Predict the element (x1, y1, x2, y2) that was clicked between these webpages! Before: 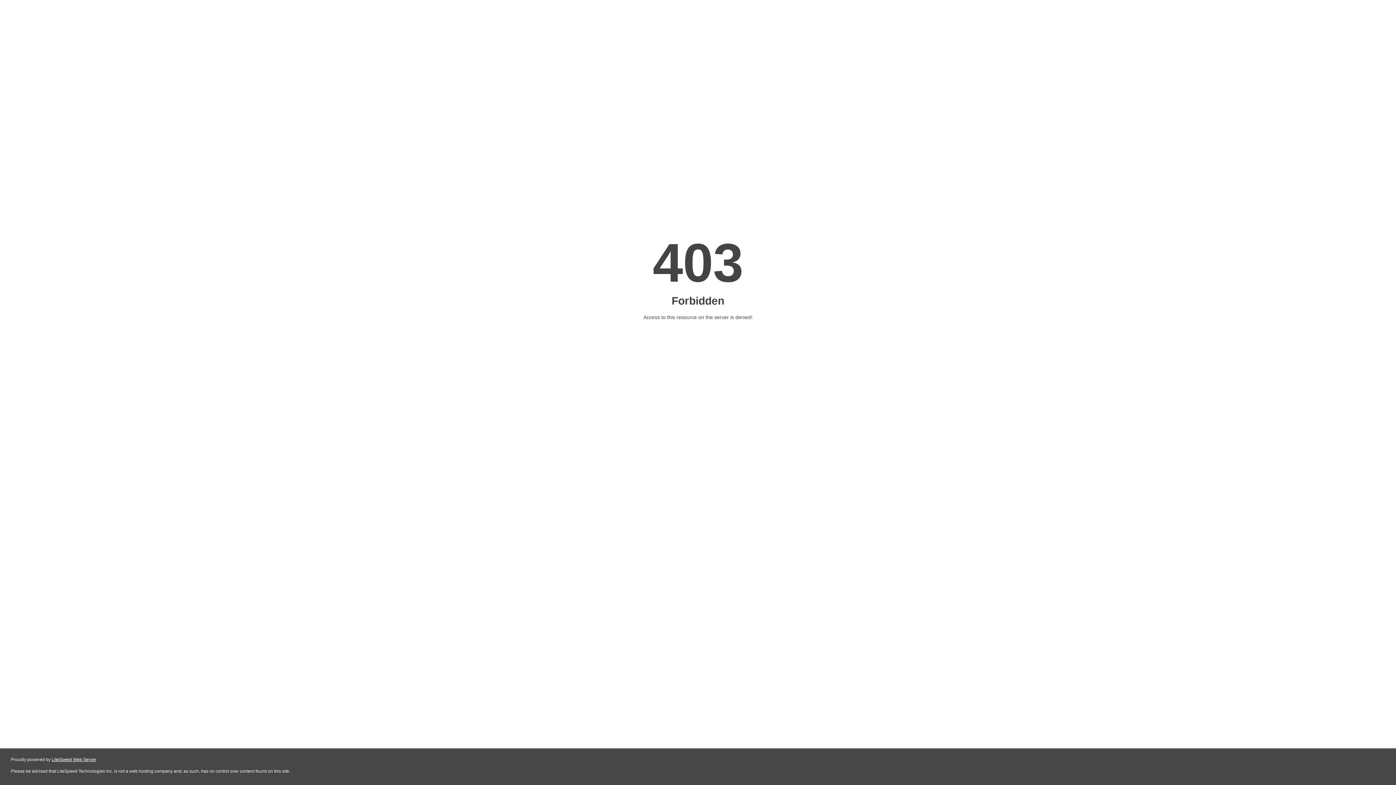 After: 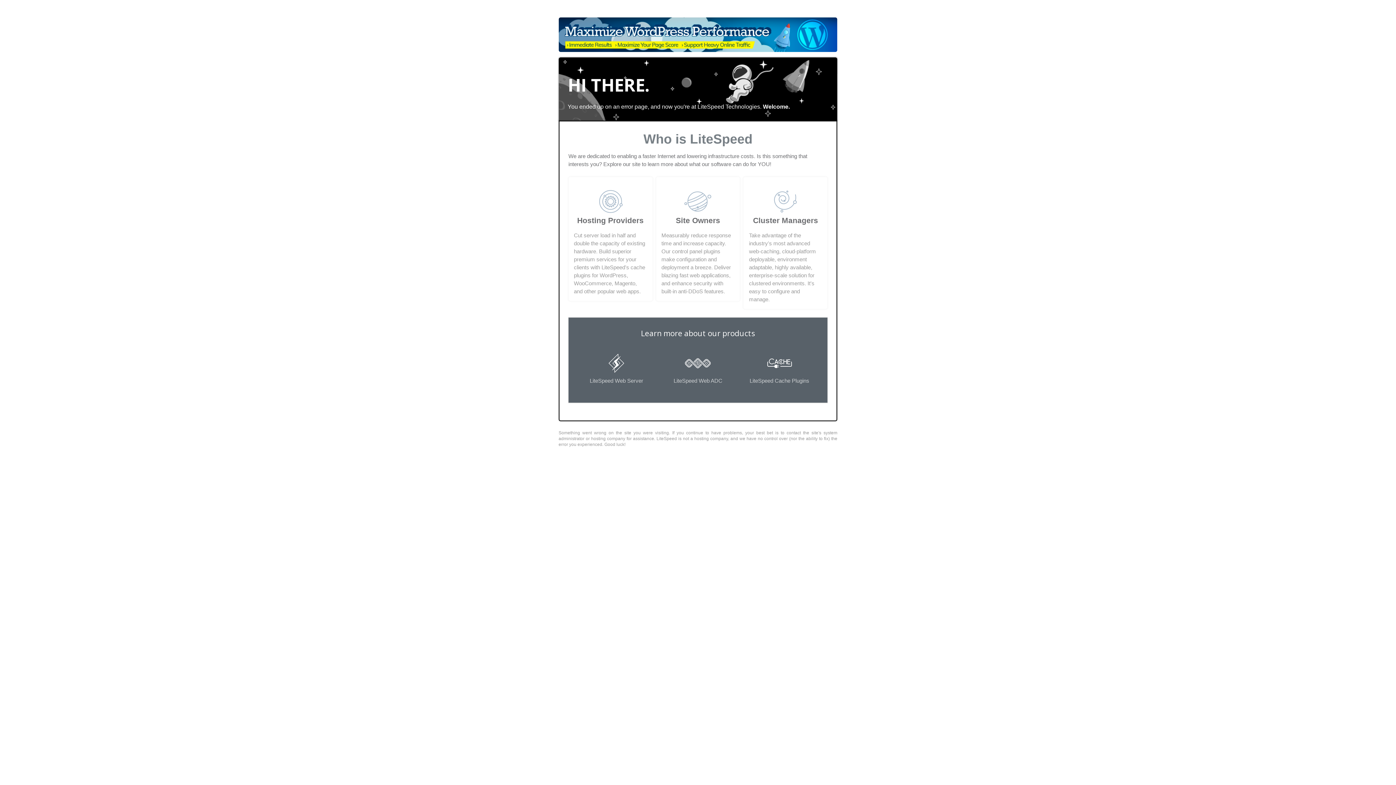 Action: label: LiteSpeed Web Server bbox: (51, 757, 96, 762)